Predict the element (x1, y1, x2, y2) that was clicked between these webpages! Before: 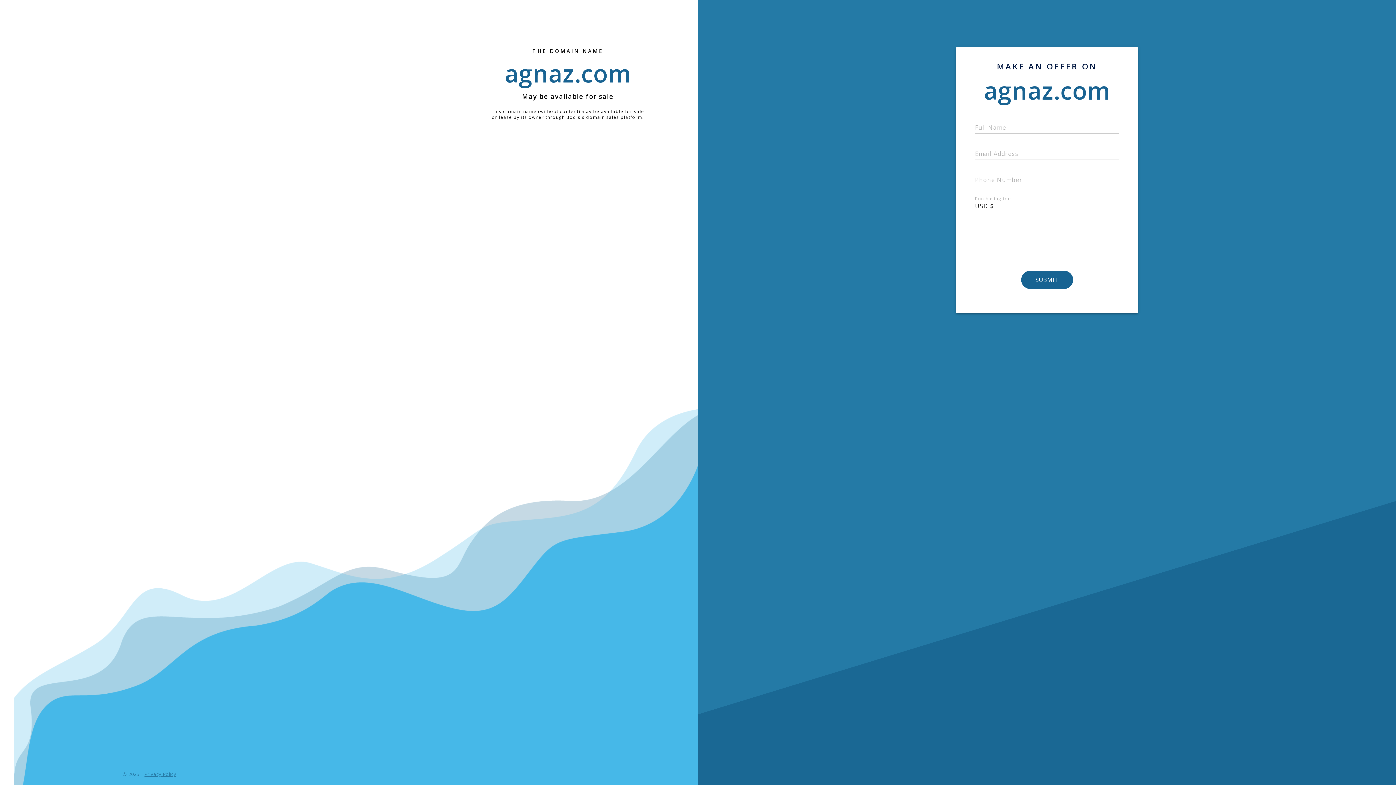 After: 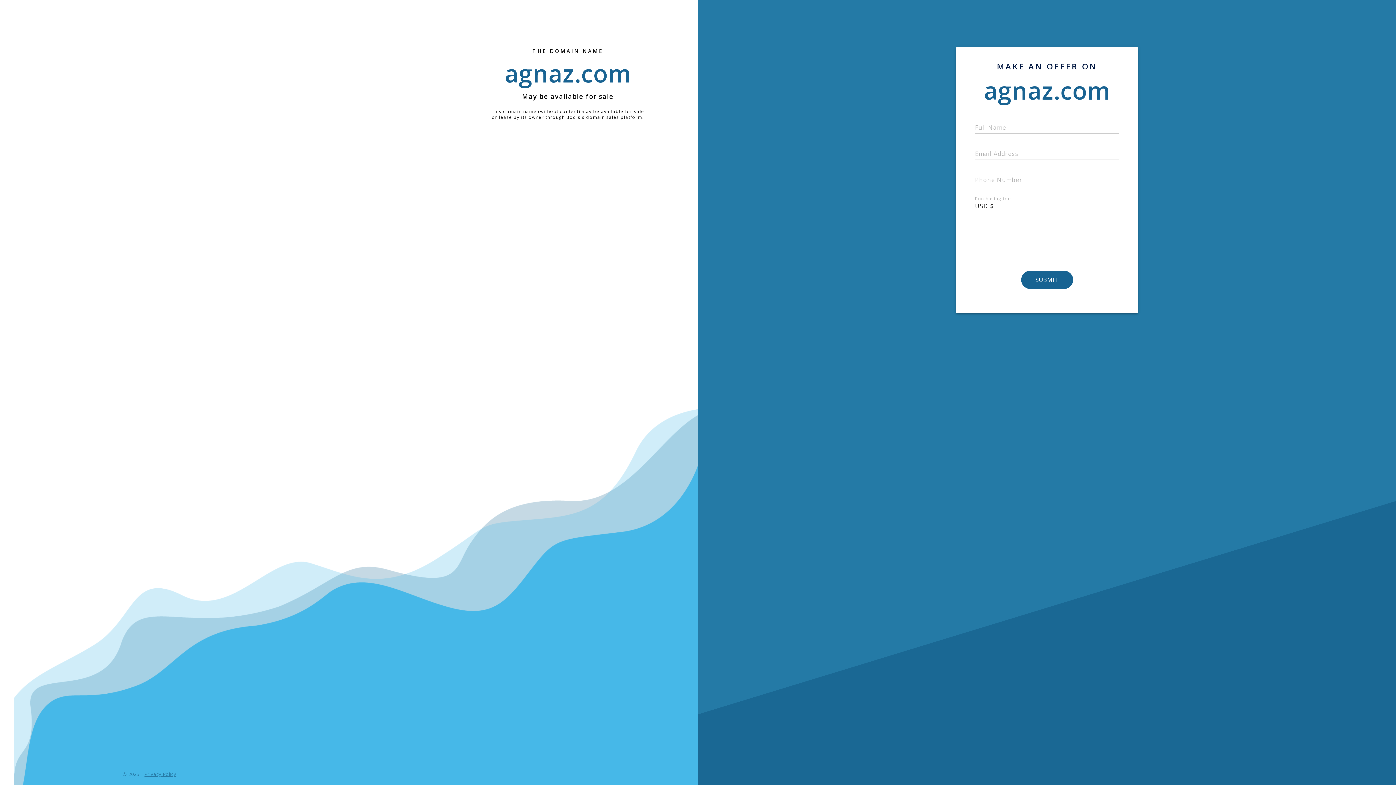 Action: bbox: (143, 771, 176, 777) label: Privacy Policy